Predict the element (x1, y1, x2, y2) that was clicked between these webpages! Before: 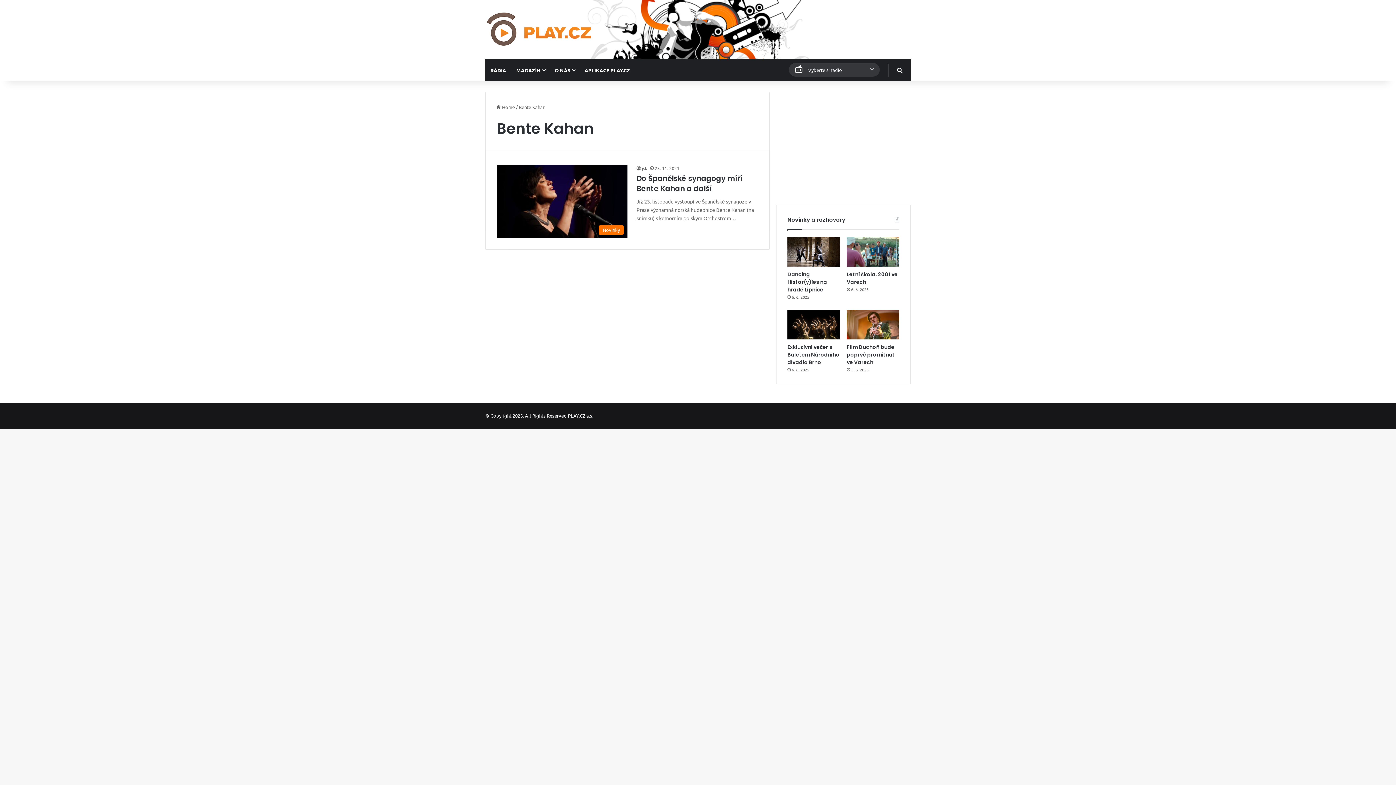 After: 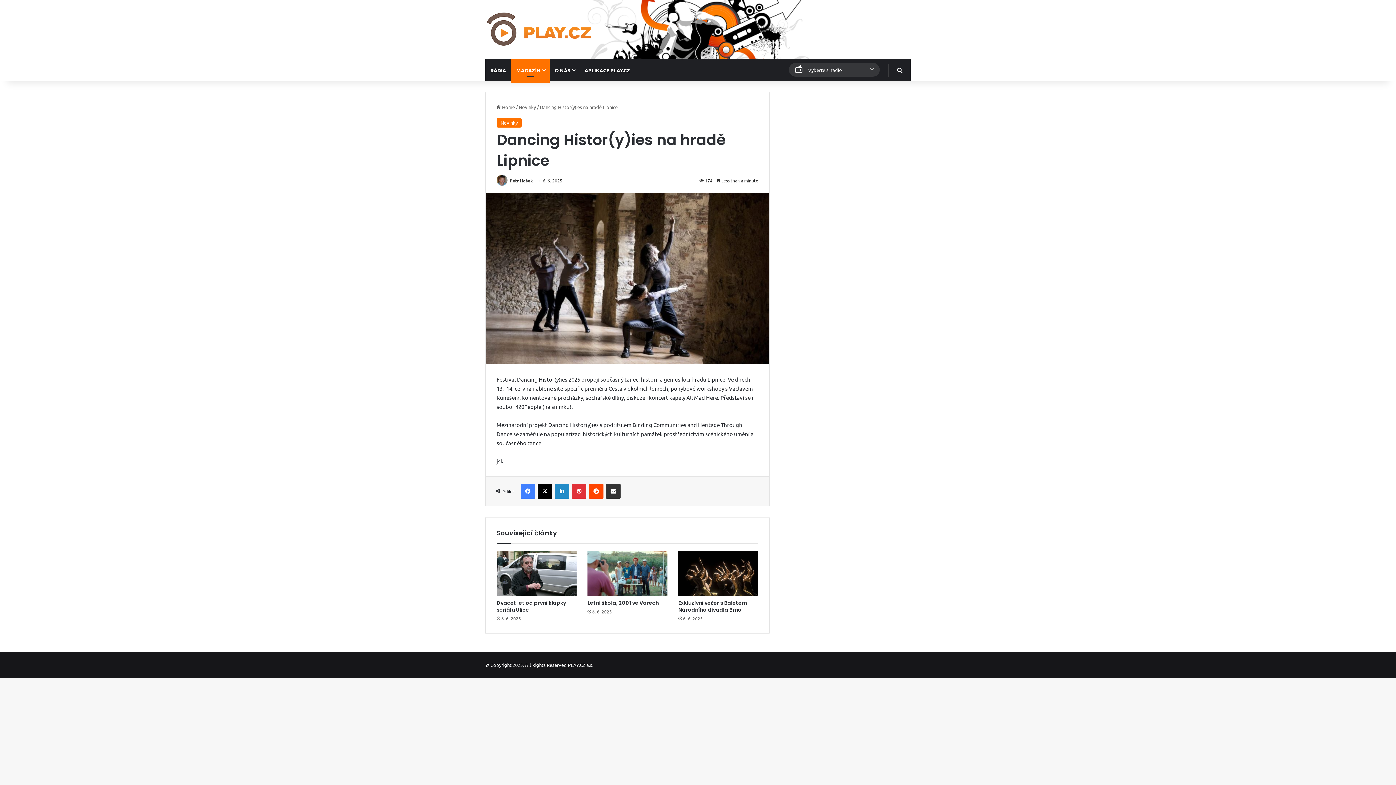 Action: bbox: (787, 237, 840, 266) label: Dancing Histor(y)ies na hradě Lipnice